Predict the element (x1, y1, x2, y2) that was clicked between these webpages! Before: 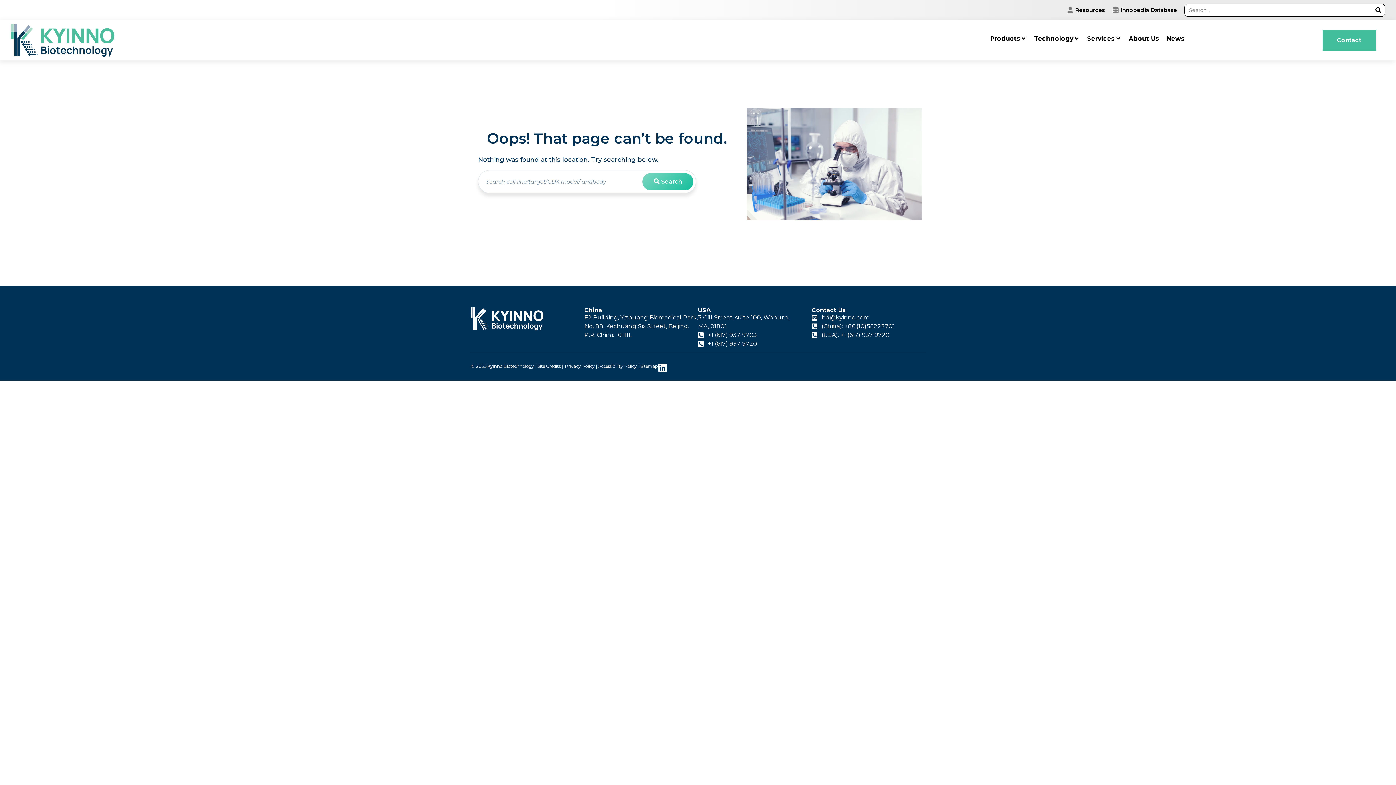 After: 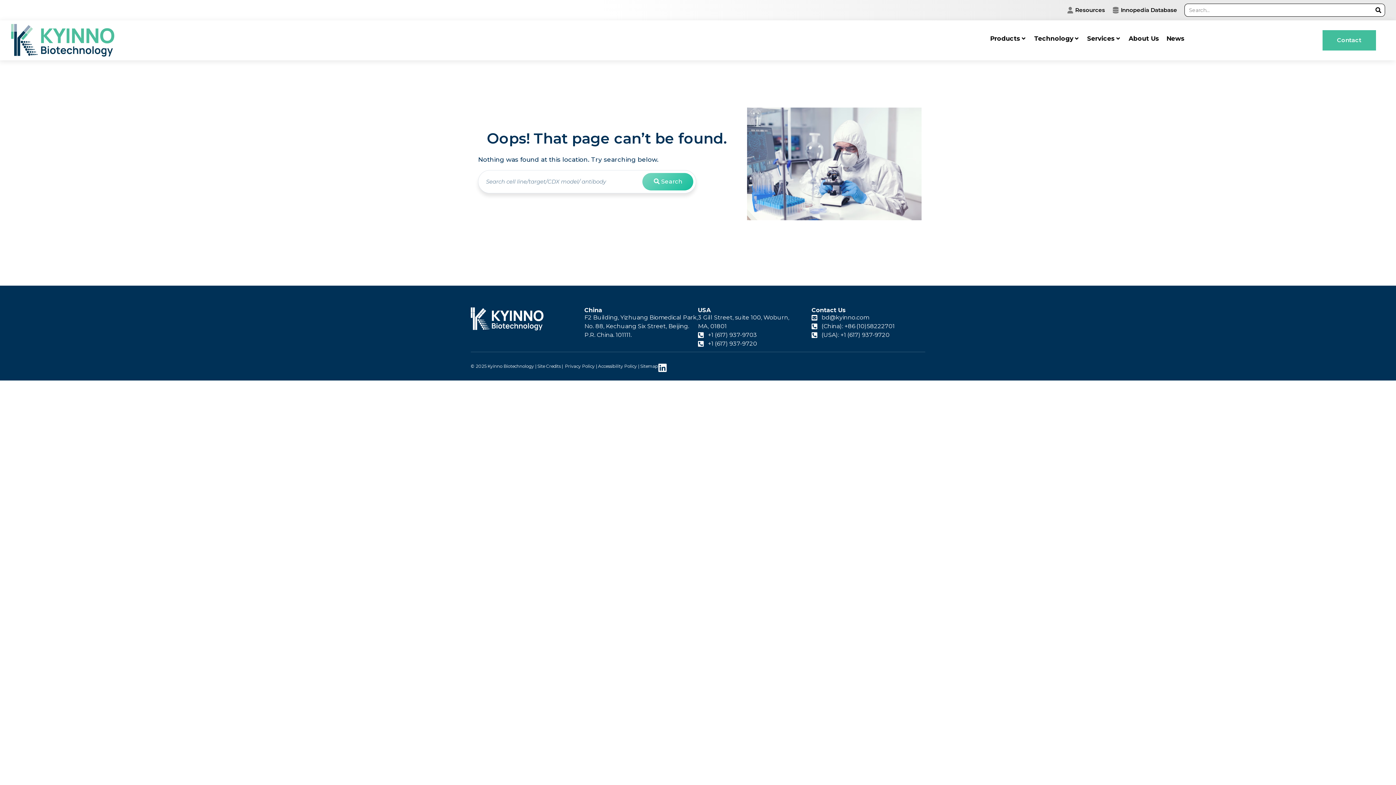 Action: bbox: (698, 331, 811, 339) label: +1 (617) 937-9703